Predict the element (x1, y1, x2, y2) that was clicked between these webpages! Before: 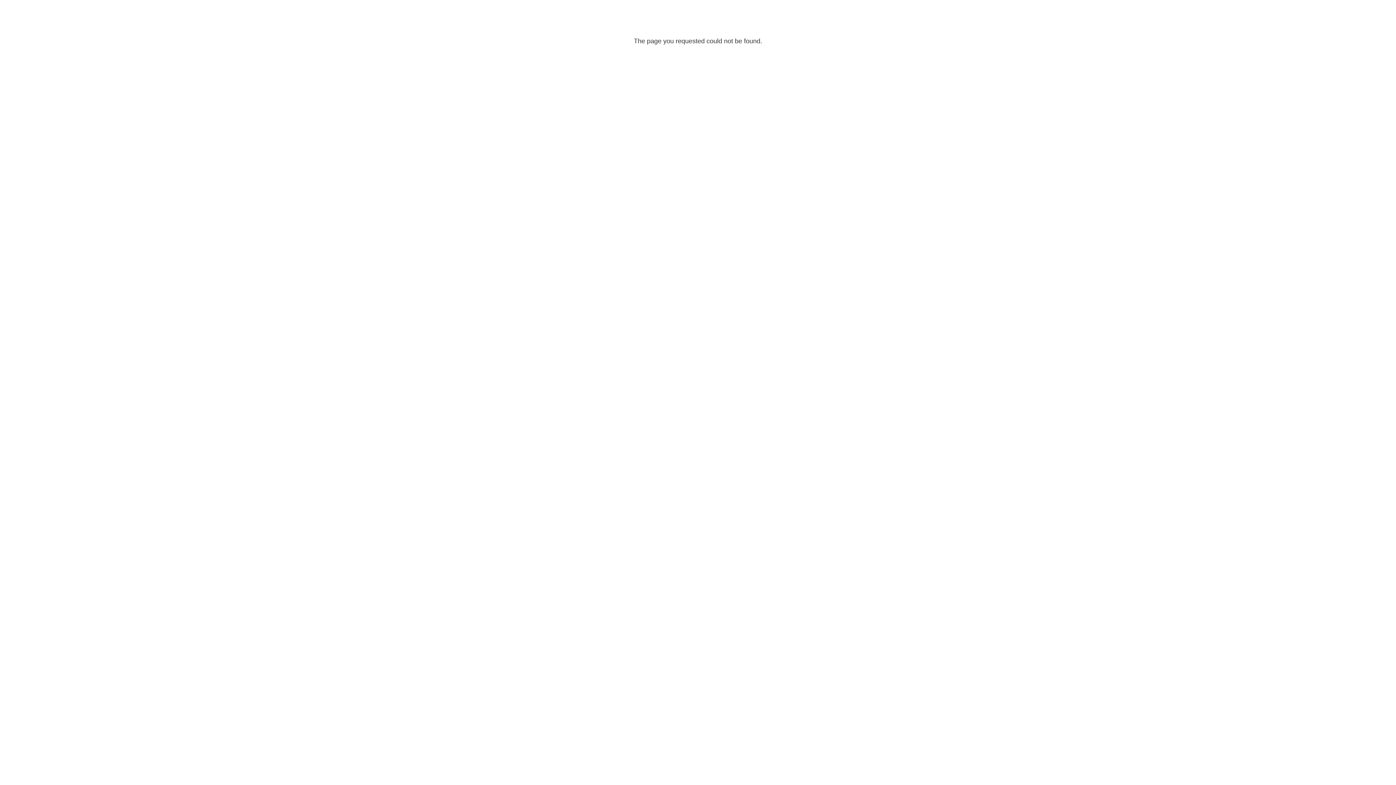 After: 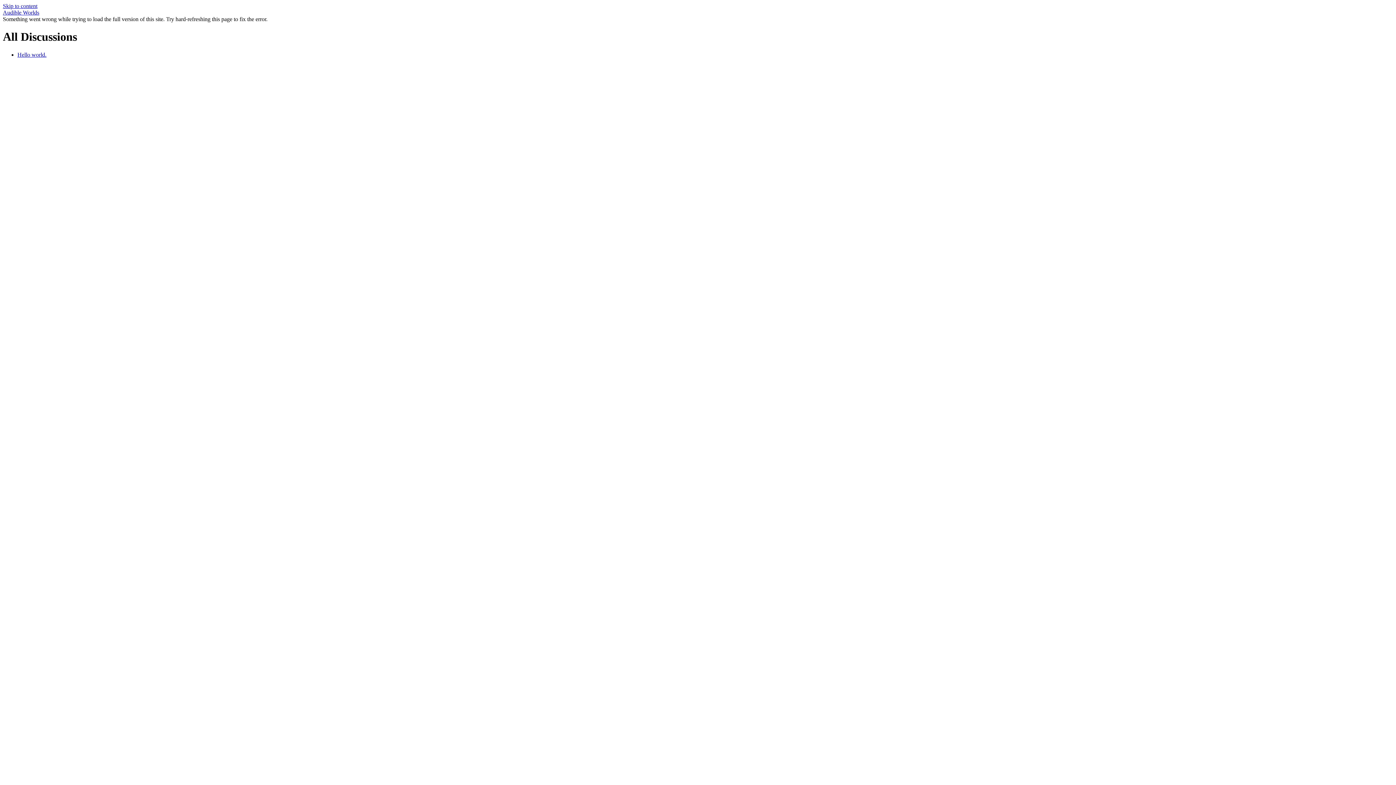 Action: bbox: (658, 53, 737, 61) label: Return to Audible Worlds